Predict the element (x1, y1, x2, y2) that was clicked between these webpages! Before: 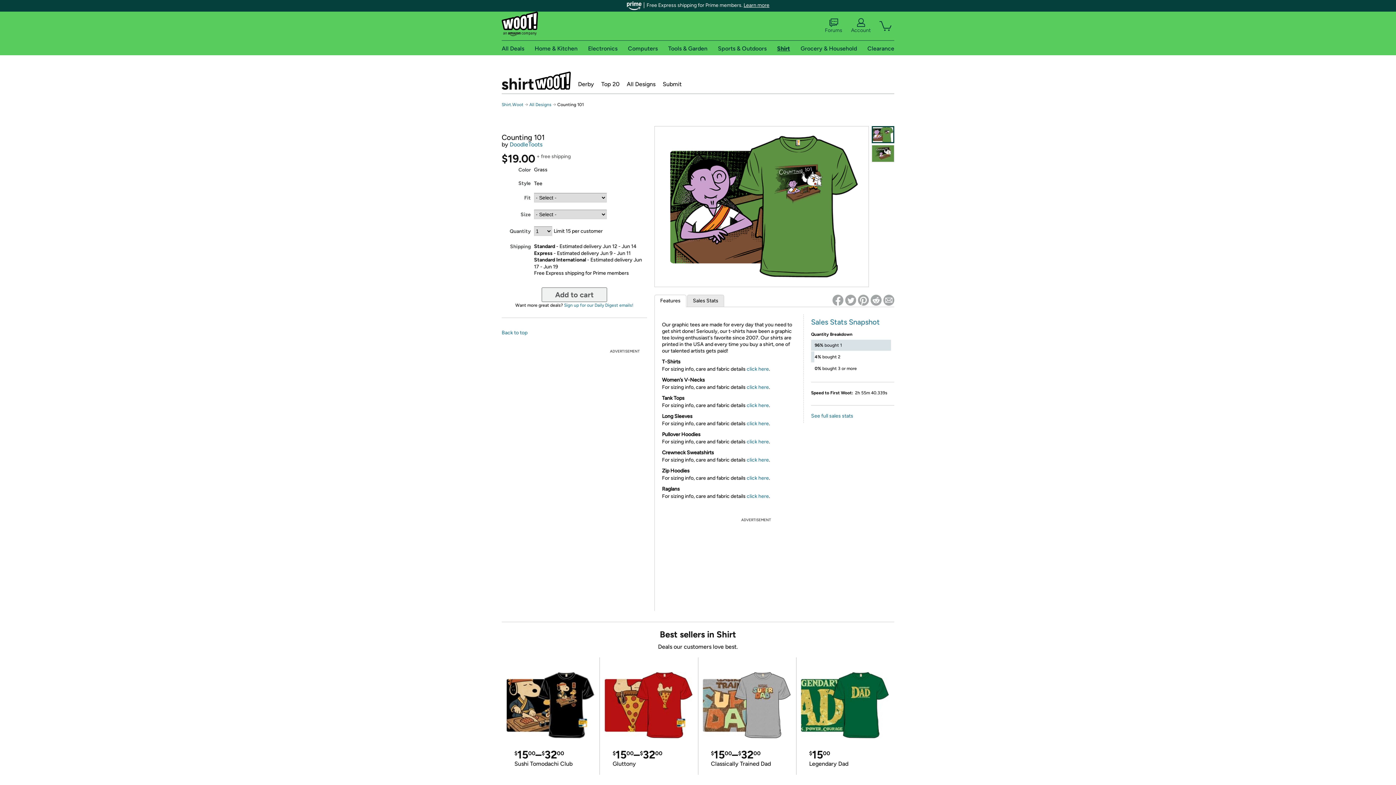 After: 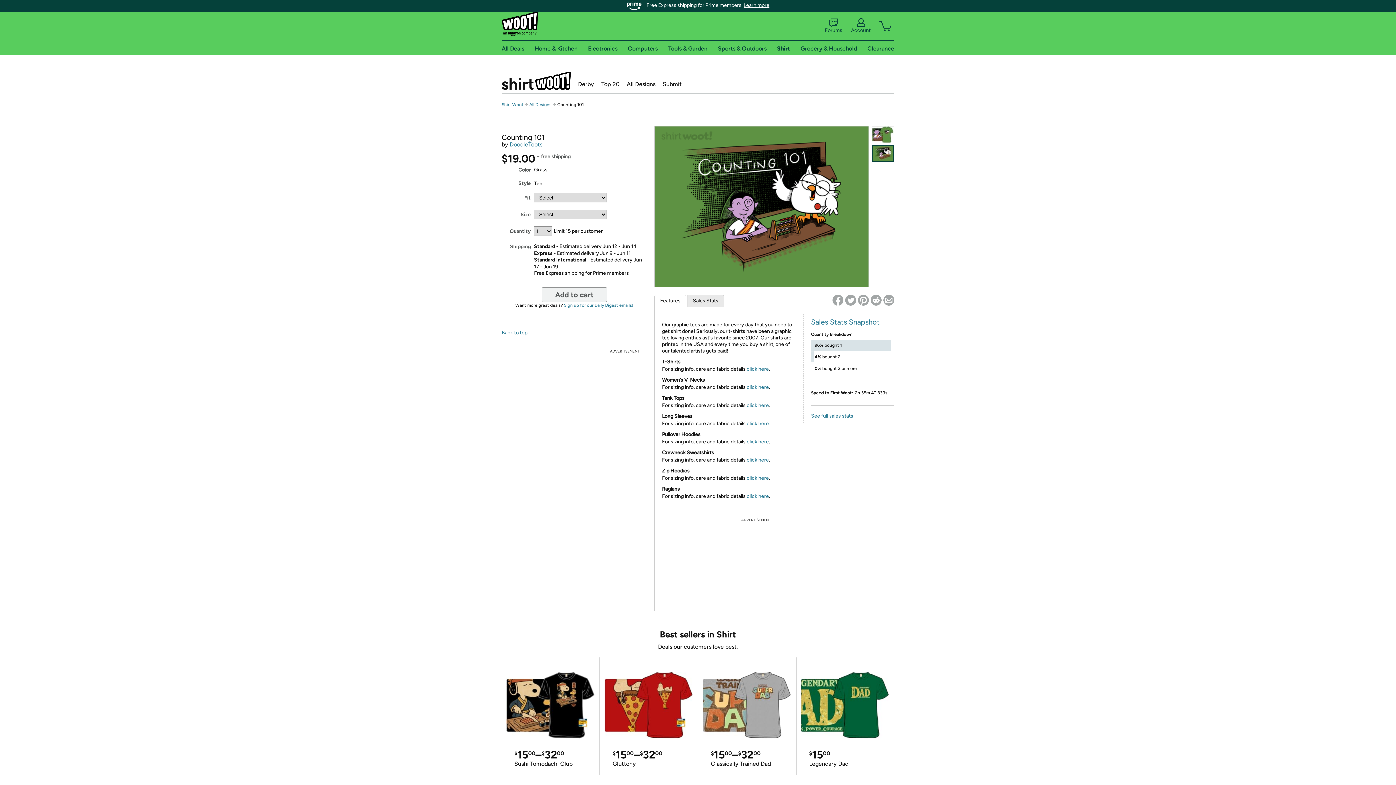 Action: bbox: (872, 145, 894, 162)